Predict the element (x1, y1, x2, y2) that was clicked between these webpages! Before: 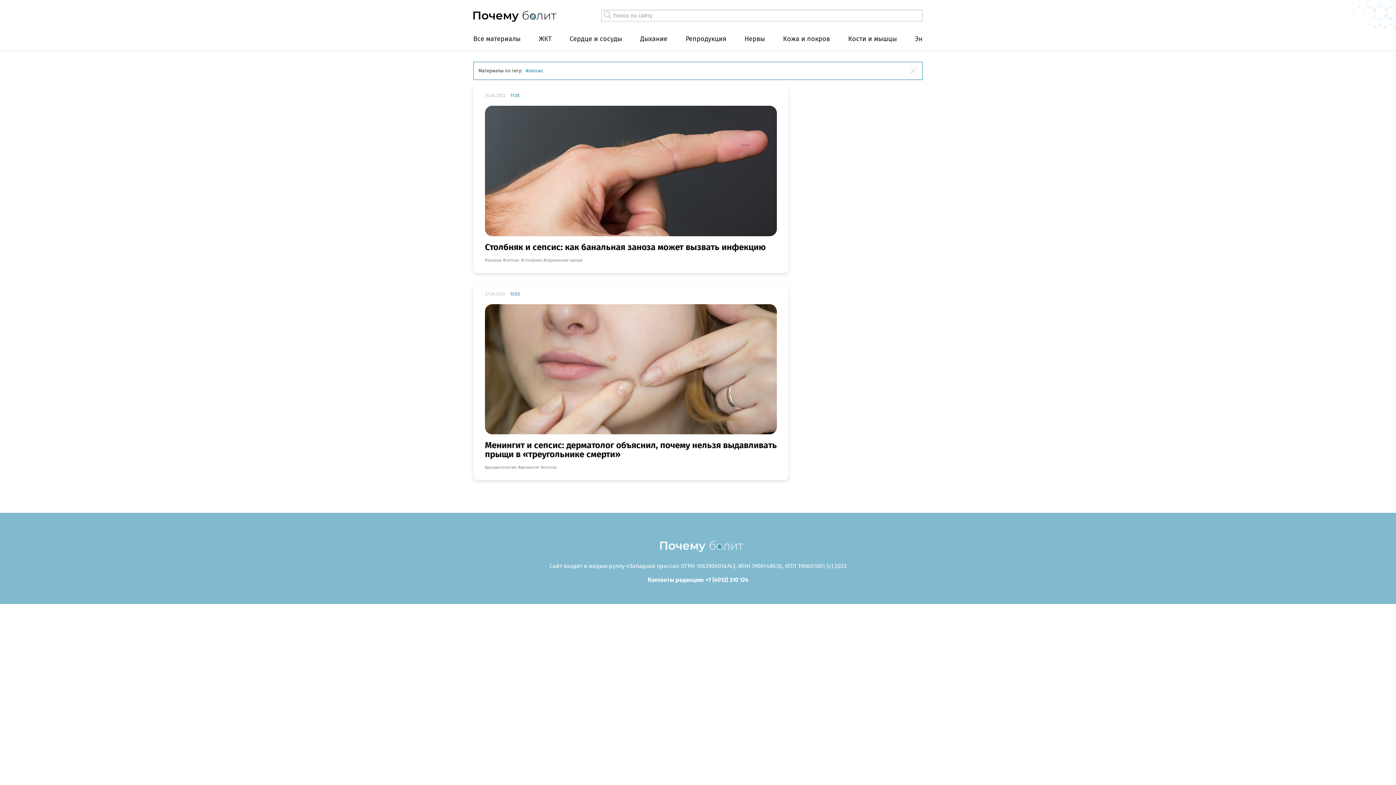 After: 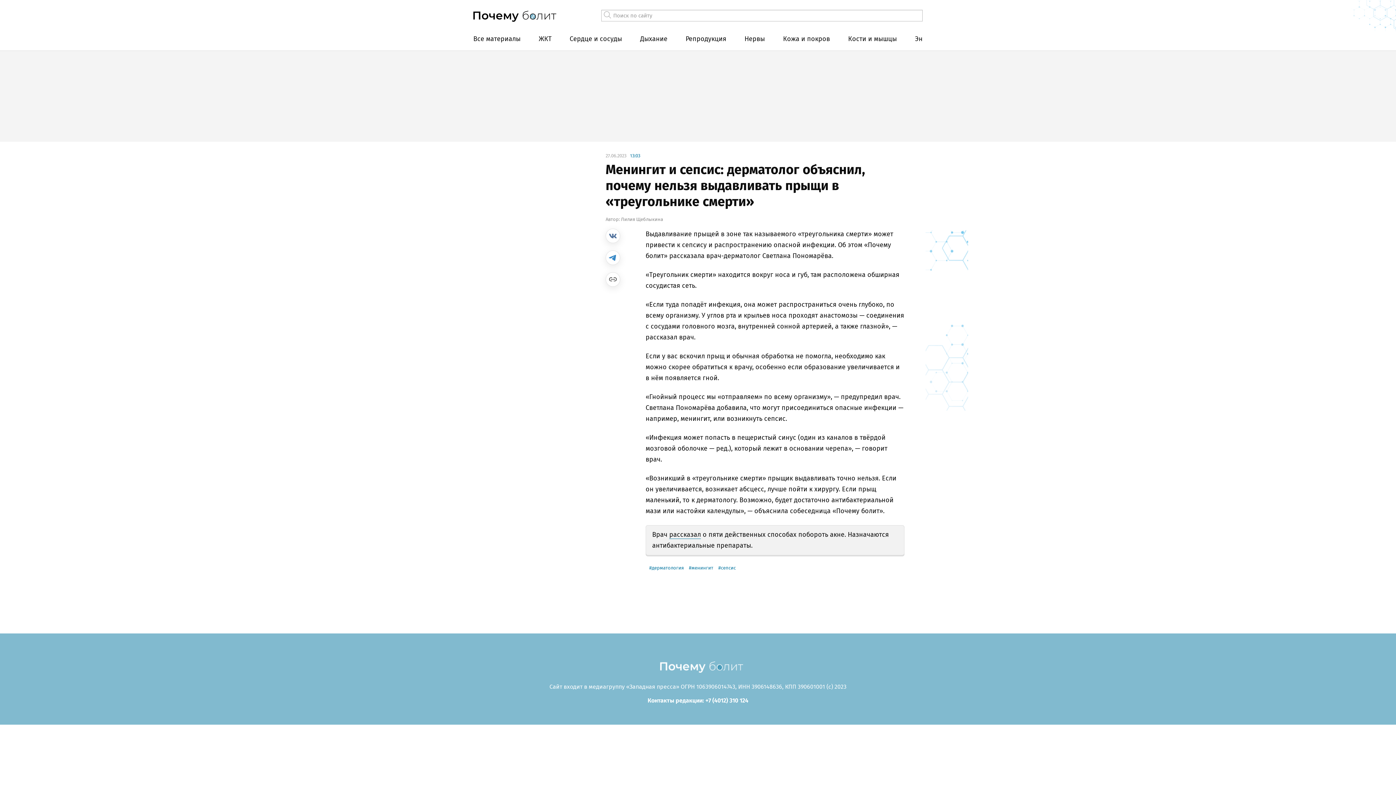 Action: label: Менингит и сепсис: дерматолог объяснил, почему нельзя выдавливать прыщи в «треугольнике смерти» bbox: (485, 304, 777, 459)